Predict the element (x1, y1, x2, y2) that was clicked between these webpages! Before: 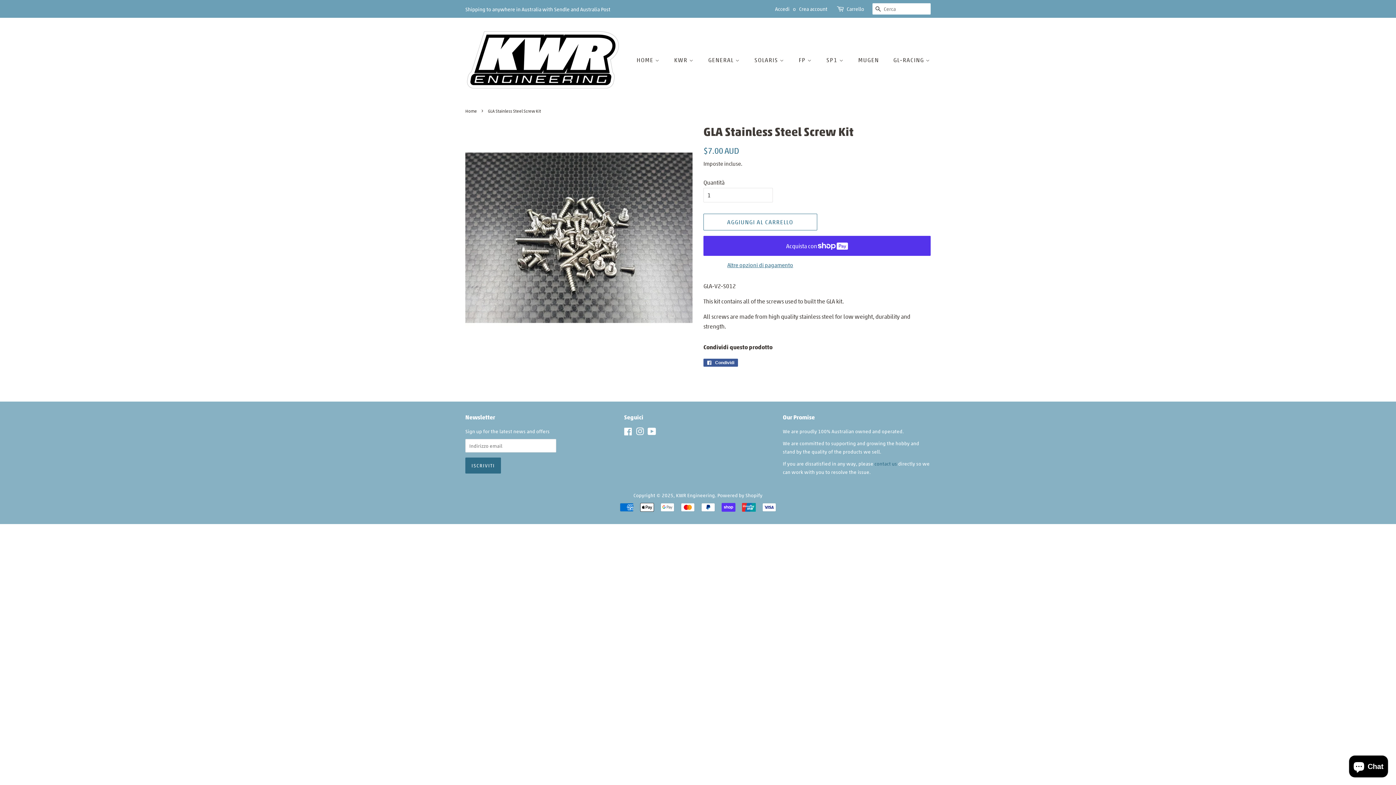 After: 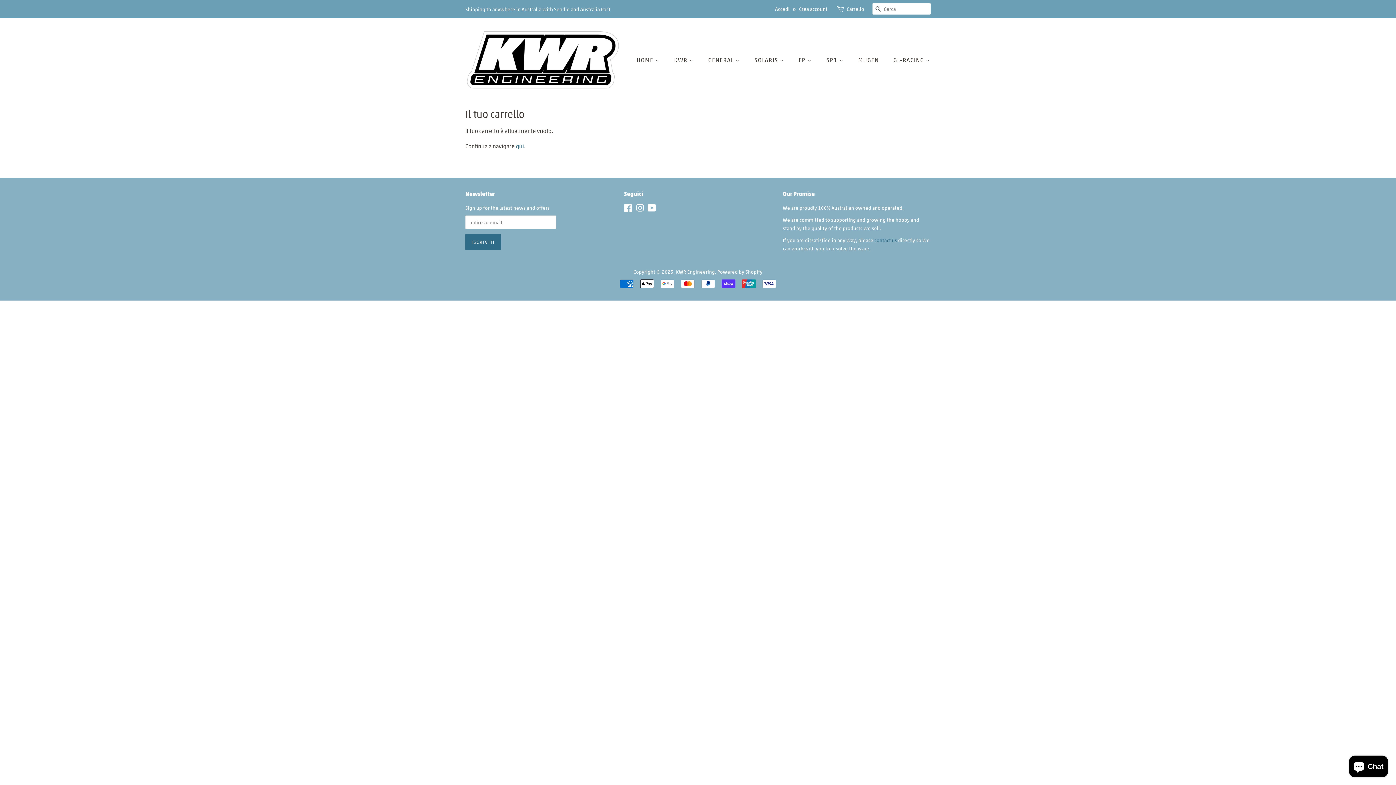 Action: label: Carrello bbox: (846, 4, 864, 13)